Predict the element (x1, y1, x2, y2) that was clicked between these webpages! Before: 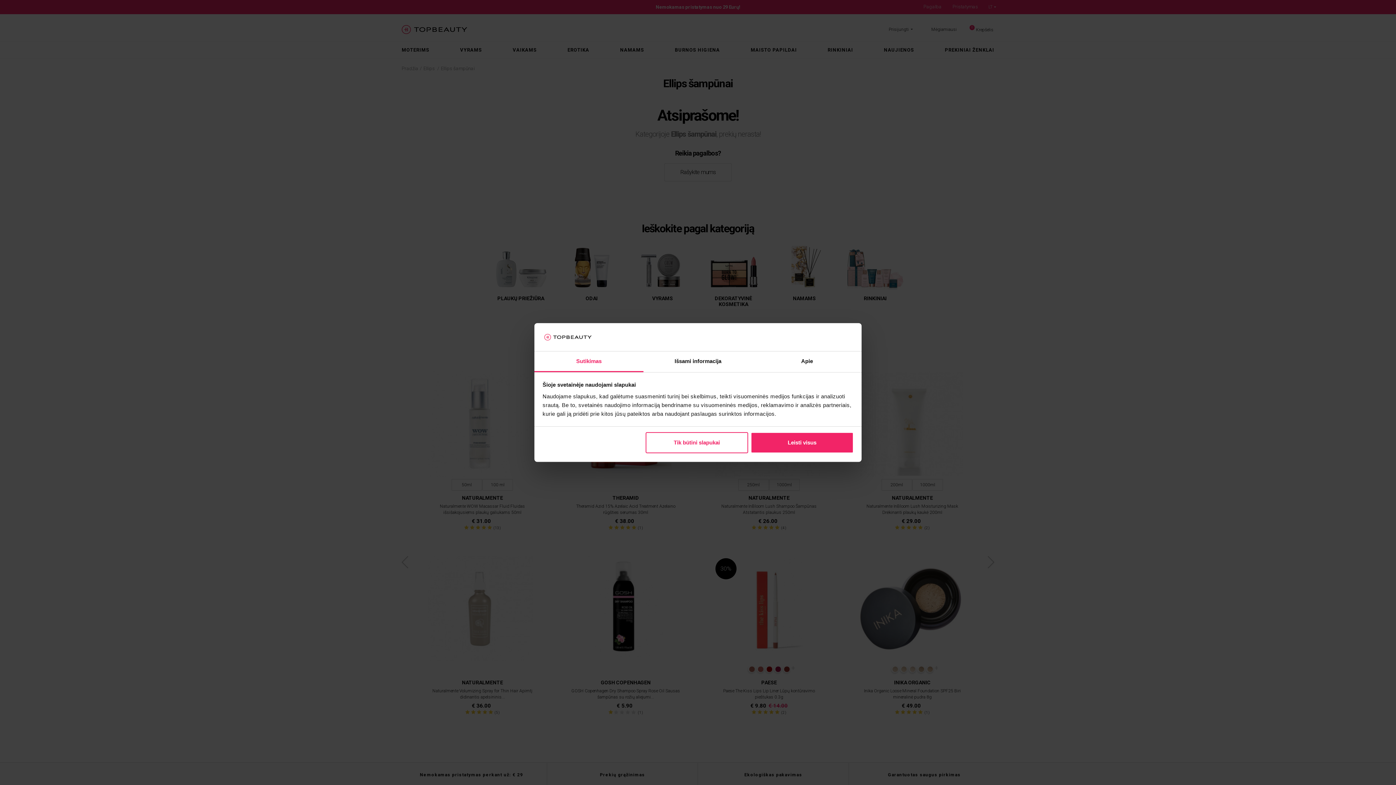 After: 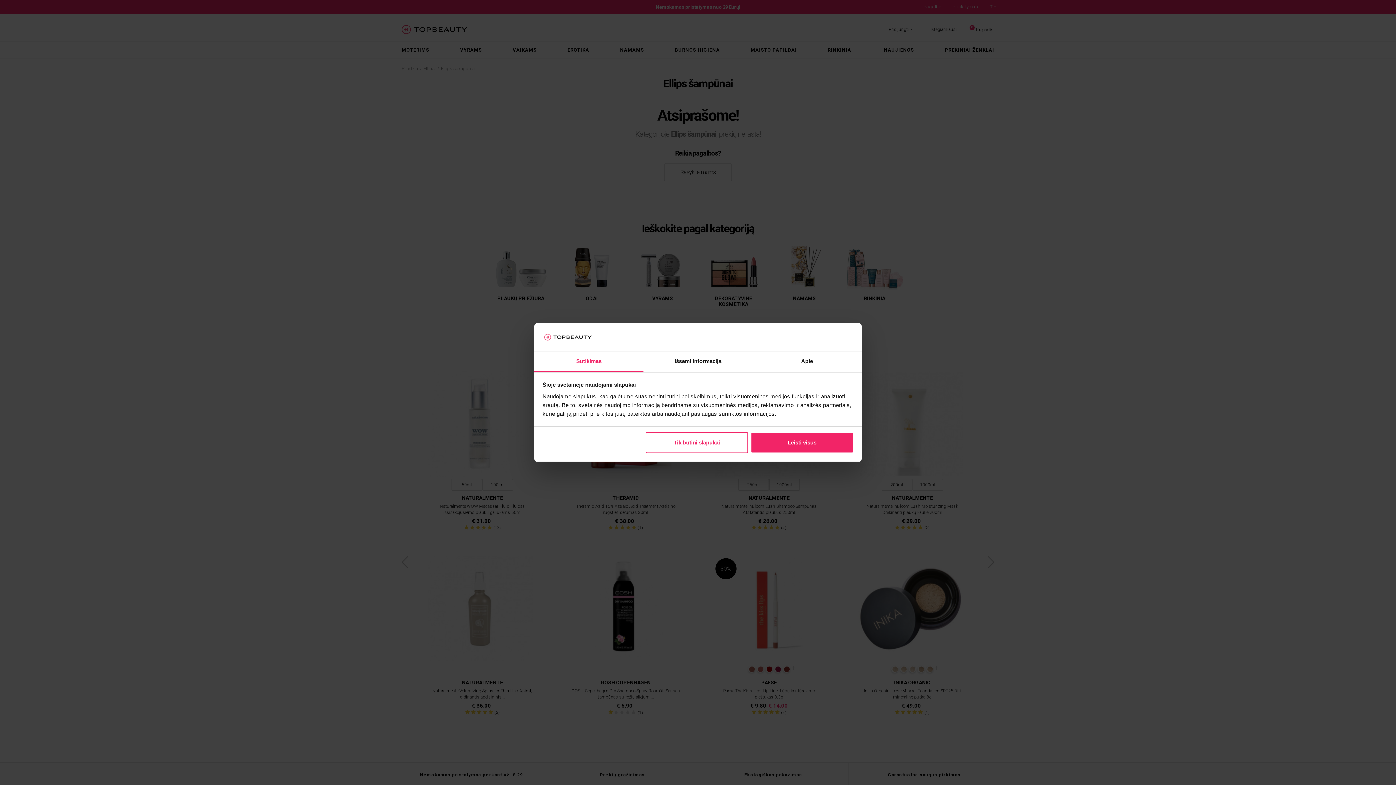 Action: label: Sutikimas bbox: (534, 351, 643, 372)